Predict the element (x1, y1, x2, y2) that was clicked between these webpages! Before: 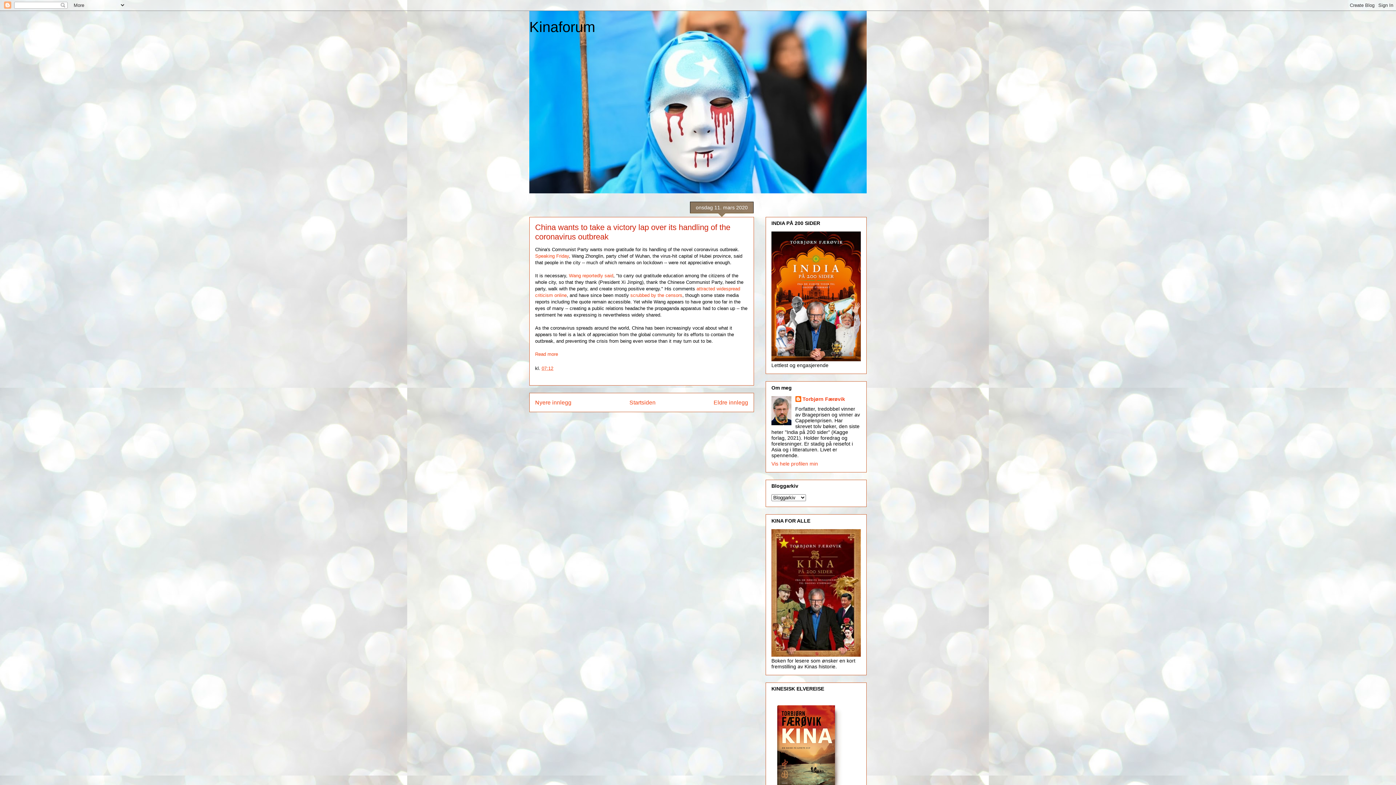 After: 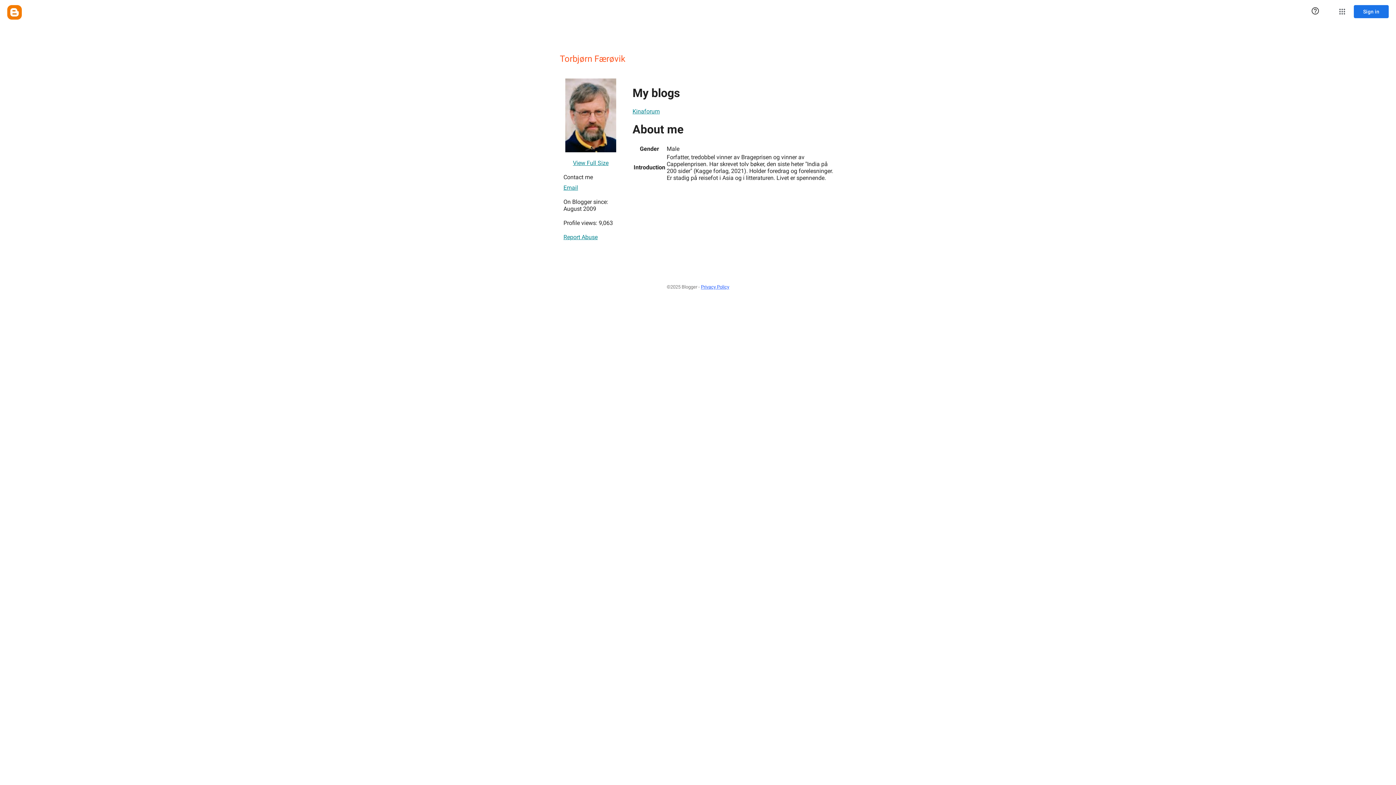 Action: bbox: (771, 461, 818, 466) label: Vis hele profilen min